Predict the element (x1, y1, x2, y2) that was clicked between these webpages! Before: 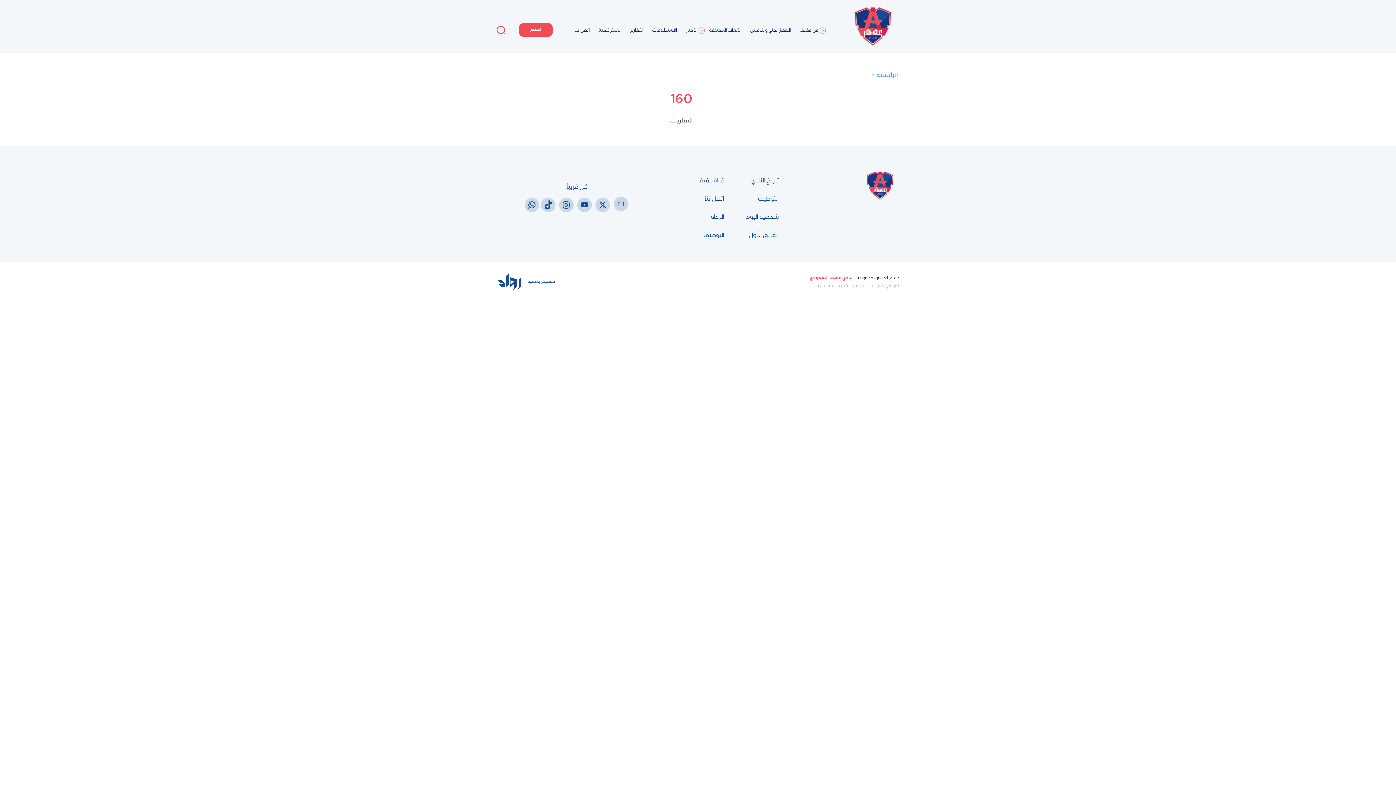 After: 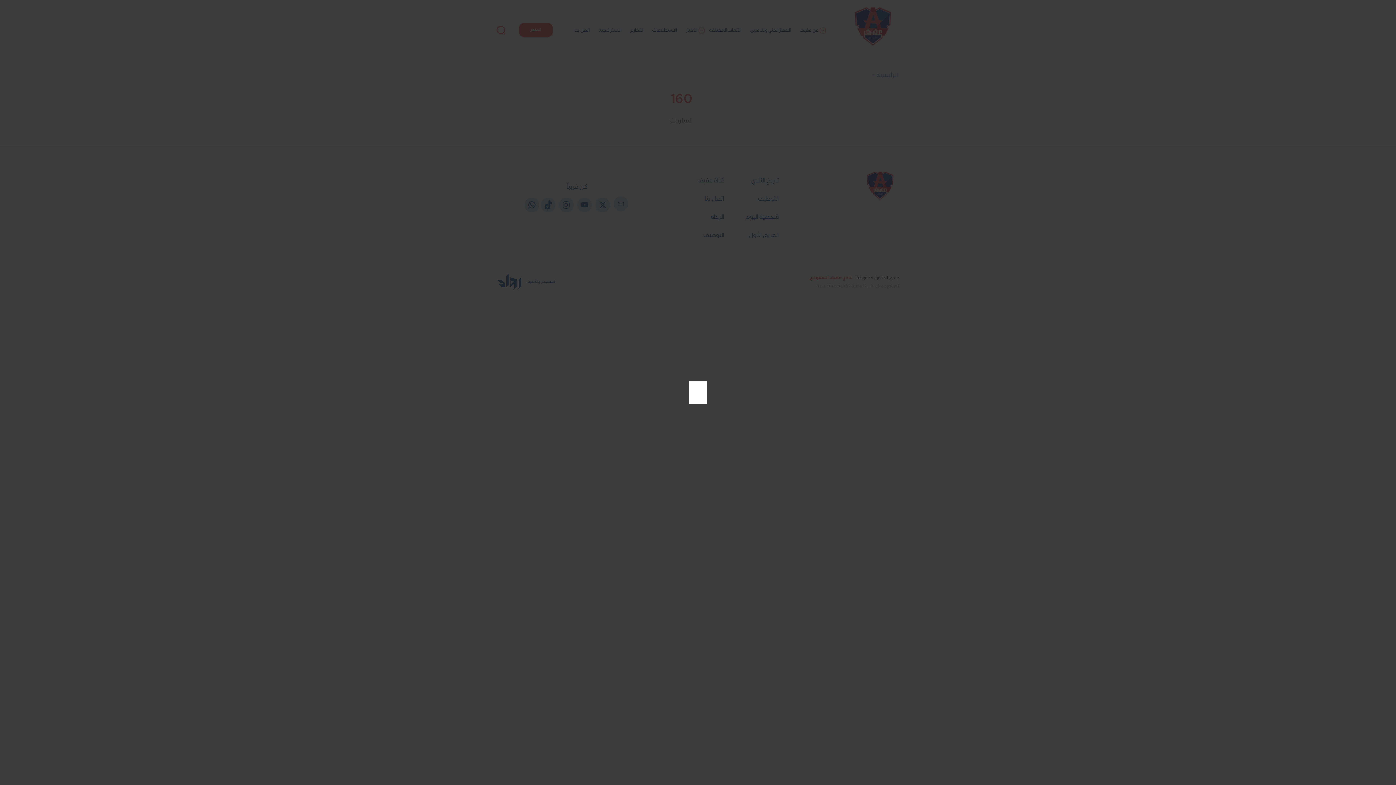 Action: bbox: (703, 90, 900, 96)